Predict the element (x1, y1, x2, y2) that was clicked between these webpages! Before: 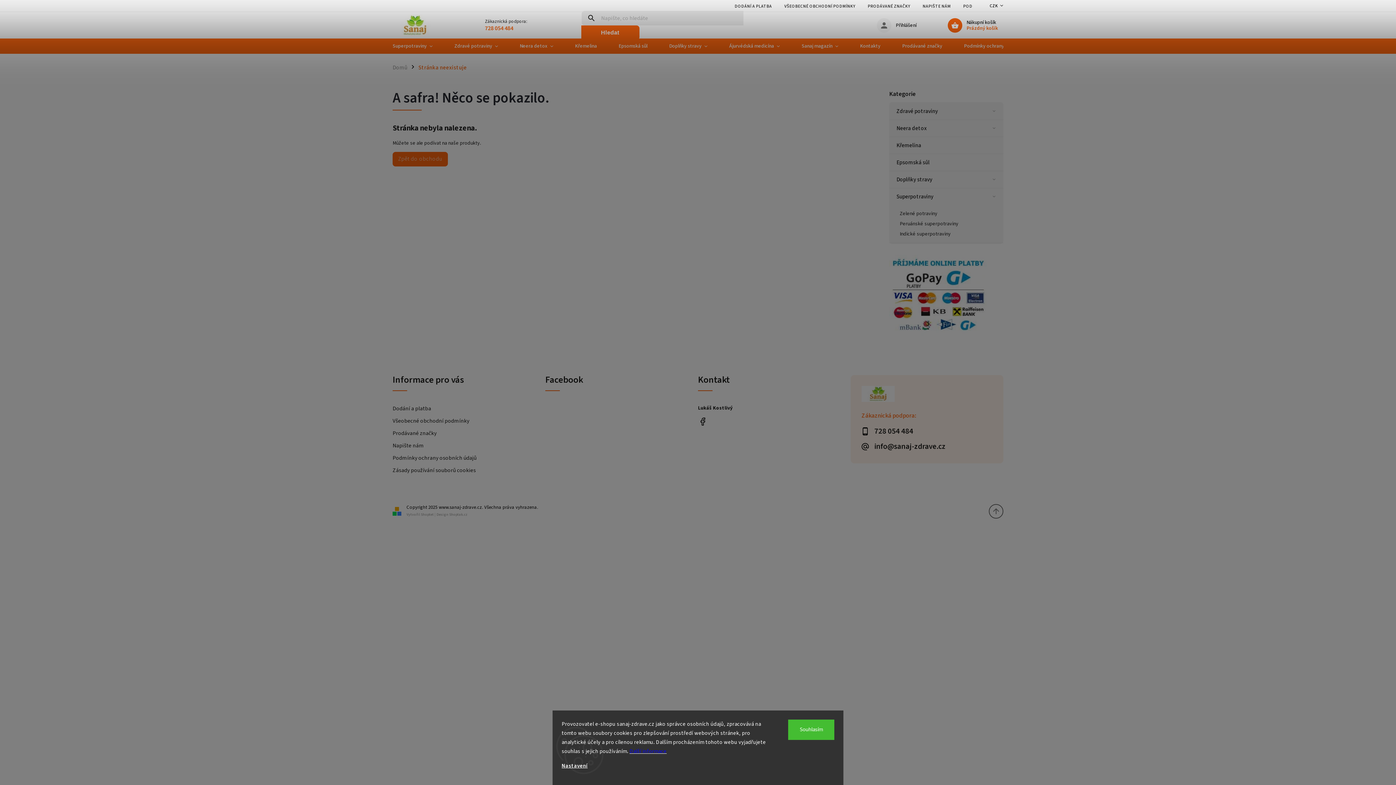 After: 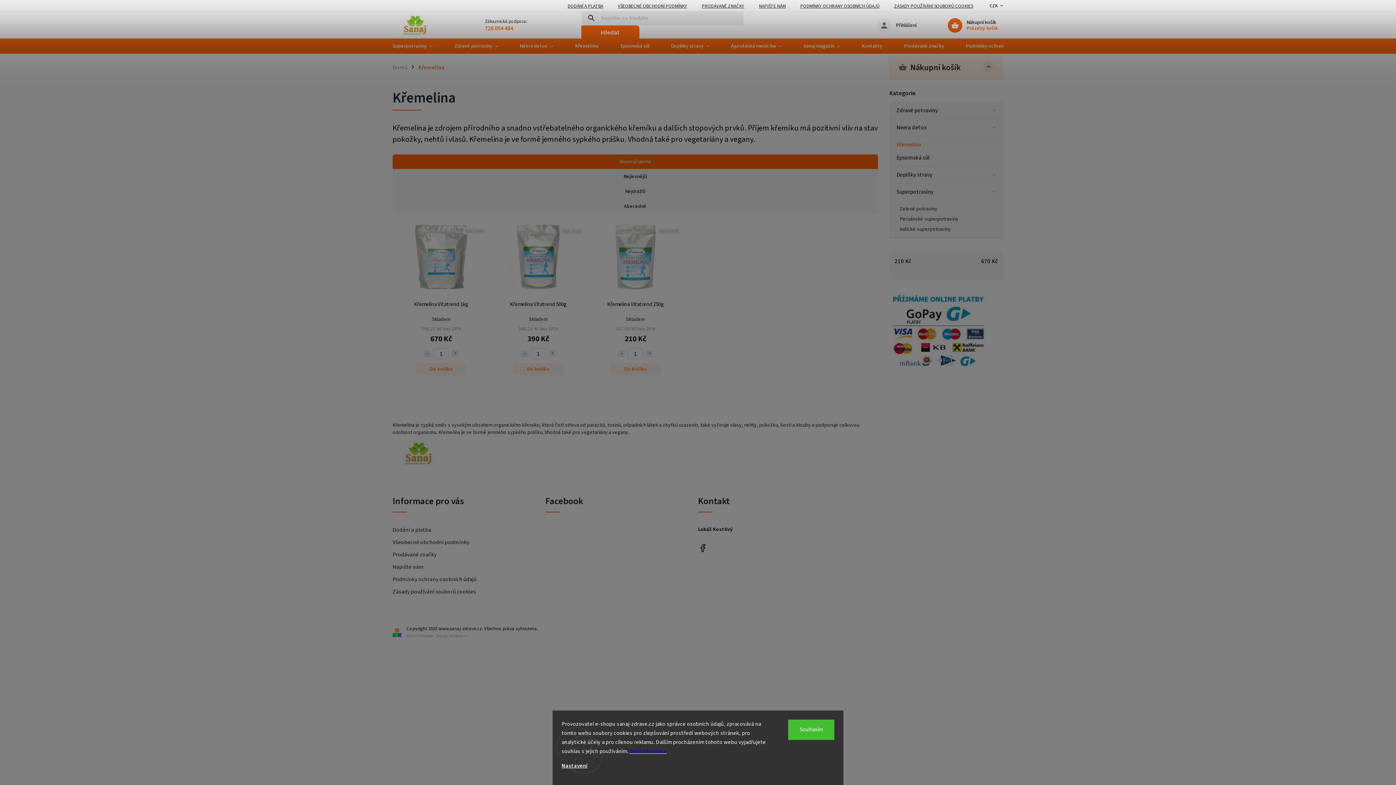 Action: label: Křemelina  bbox: (889, 137, 1003, 154)